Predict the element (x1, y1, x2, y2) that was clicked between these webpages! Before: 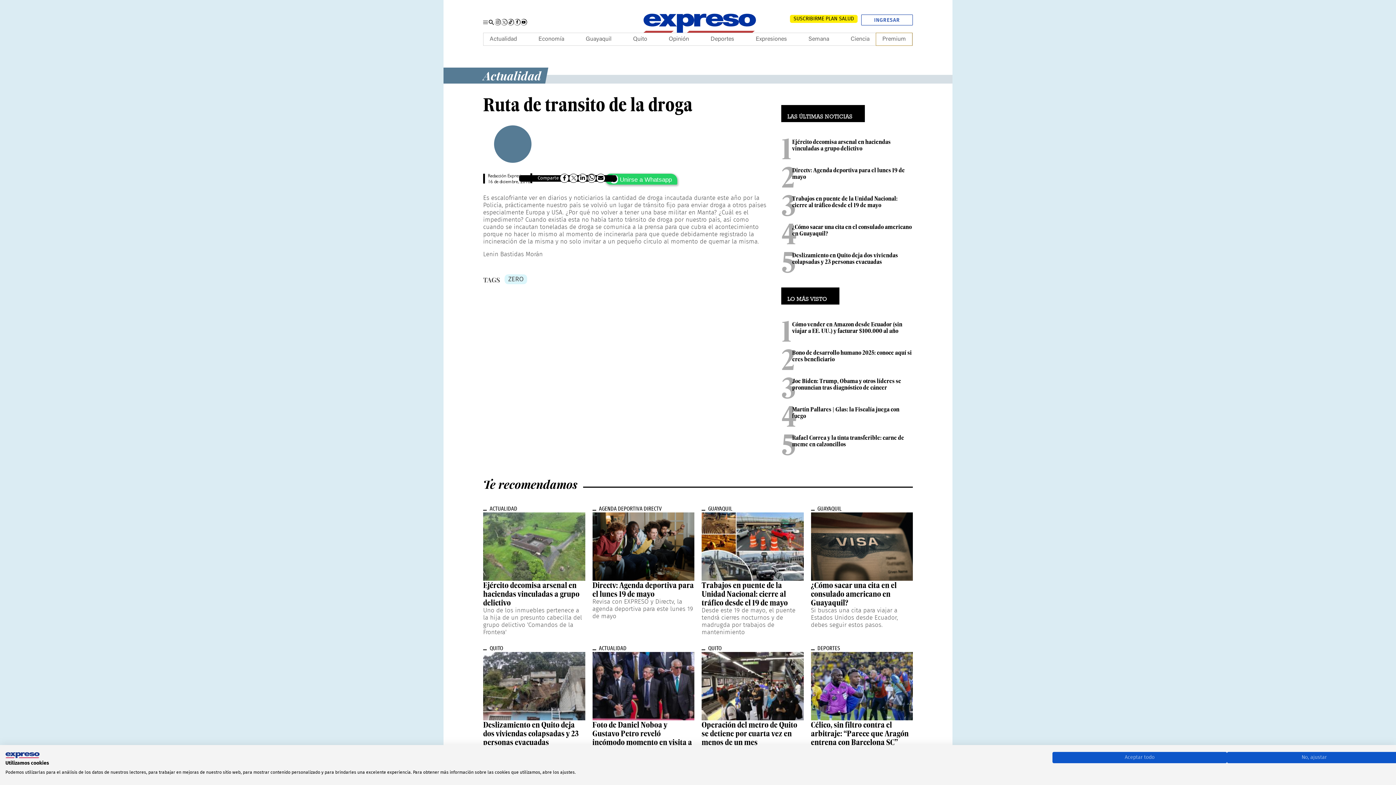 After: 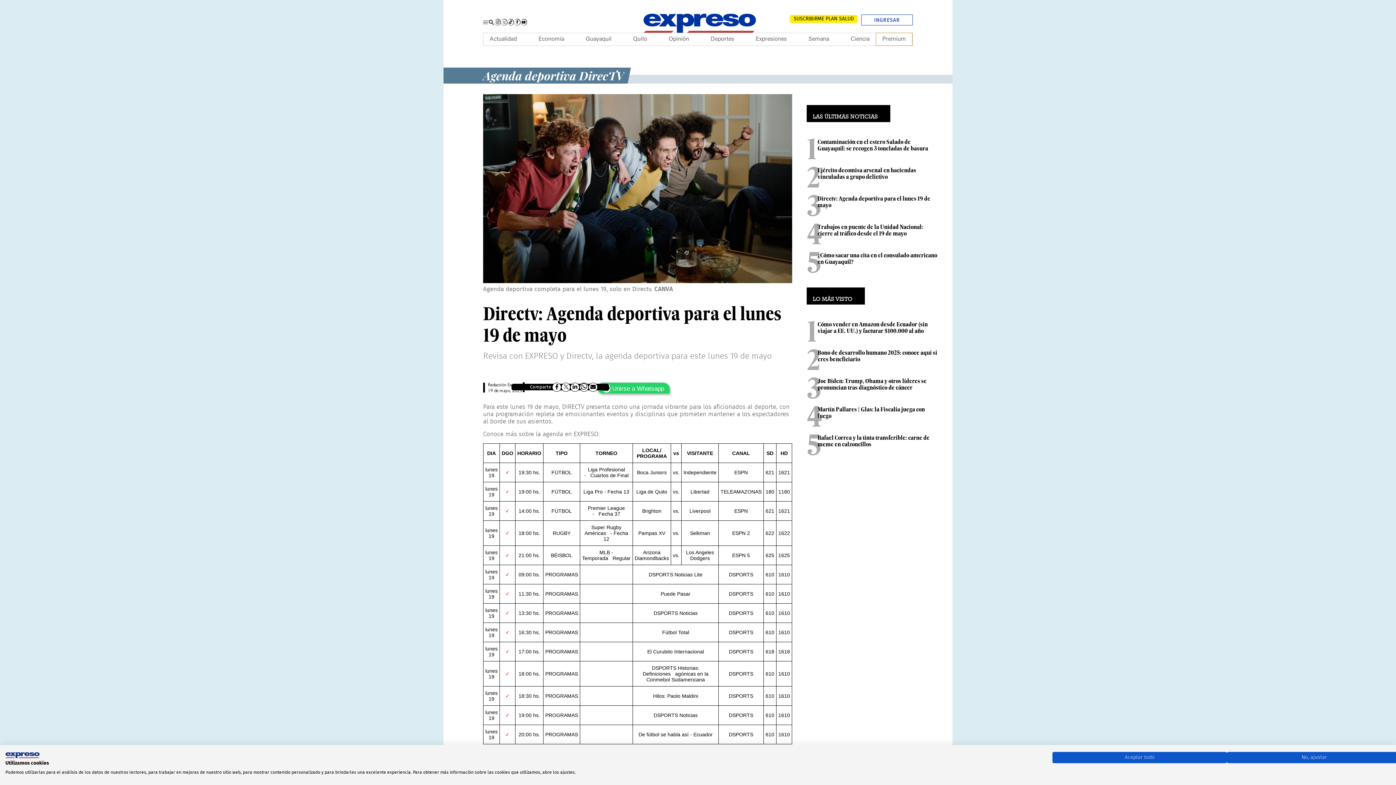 Action: bbox: (792, 166, 905, 180) label: Directv: Agenda deportiva para el lunes 19 de mayo